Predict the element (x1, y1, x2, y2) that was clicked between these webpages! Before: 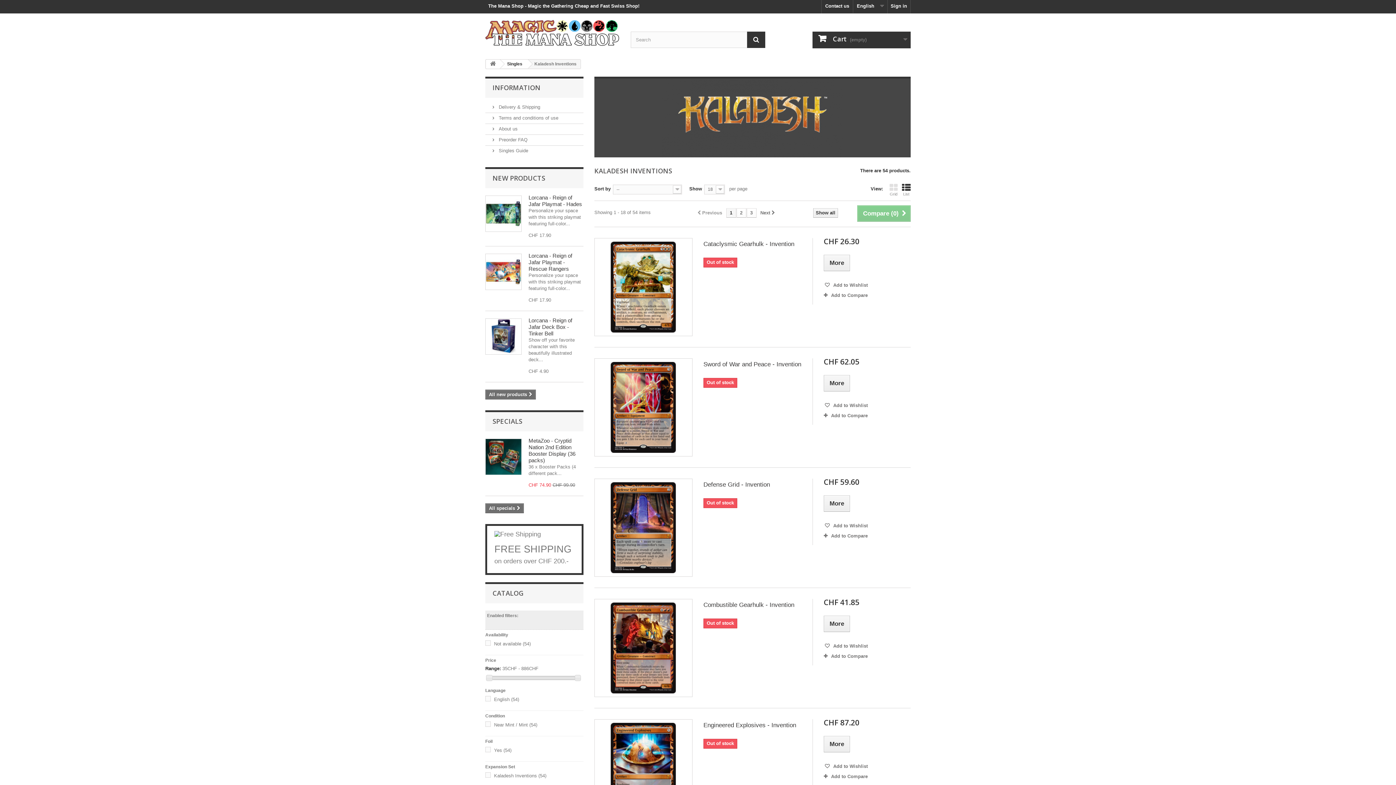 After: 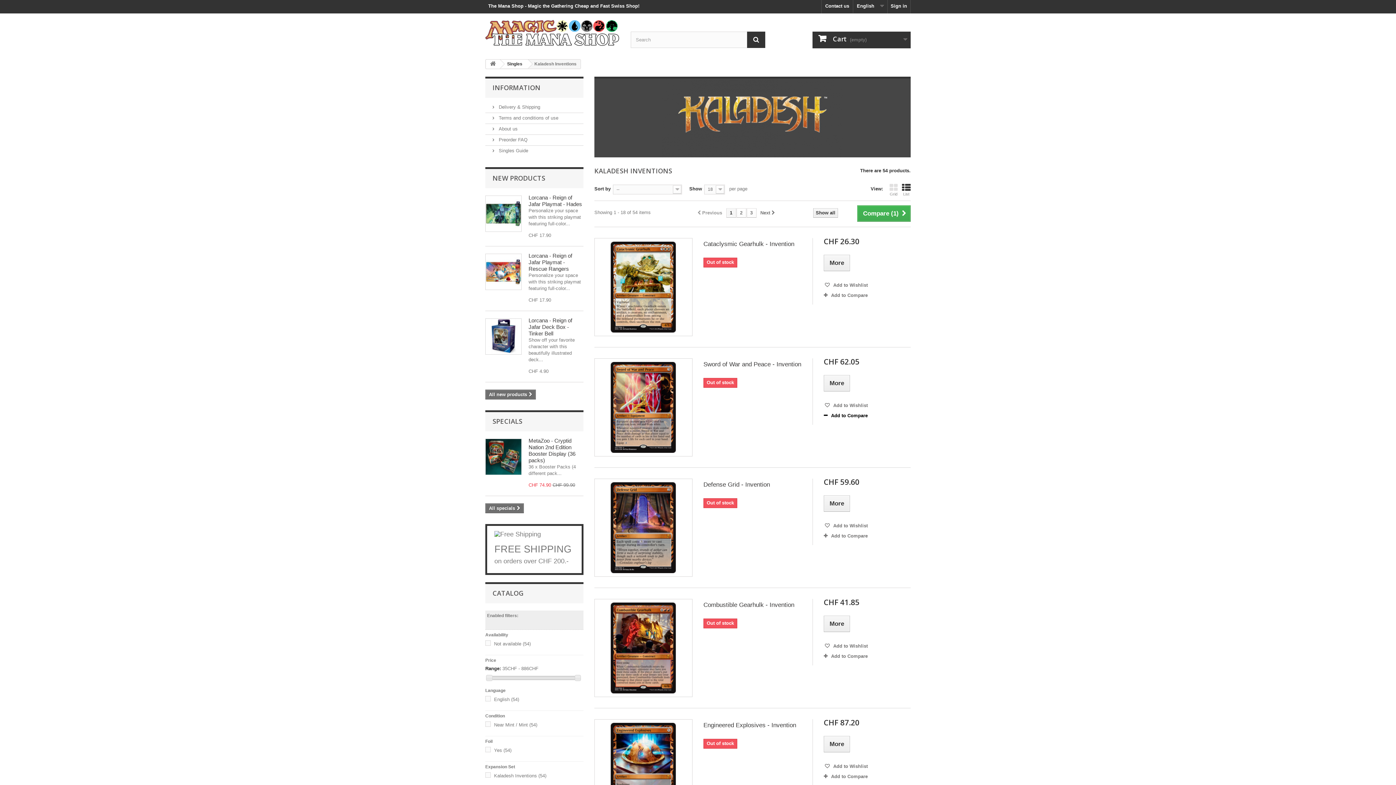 Action: label: Add to Compare bbox: (823, 413, 867, 418)